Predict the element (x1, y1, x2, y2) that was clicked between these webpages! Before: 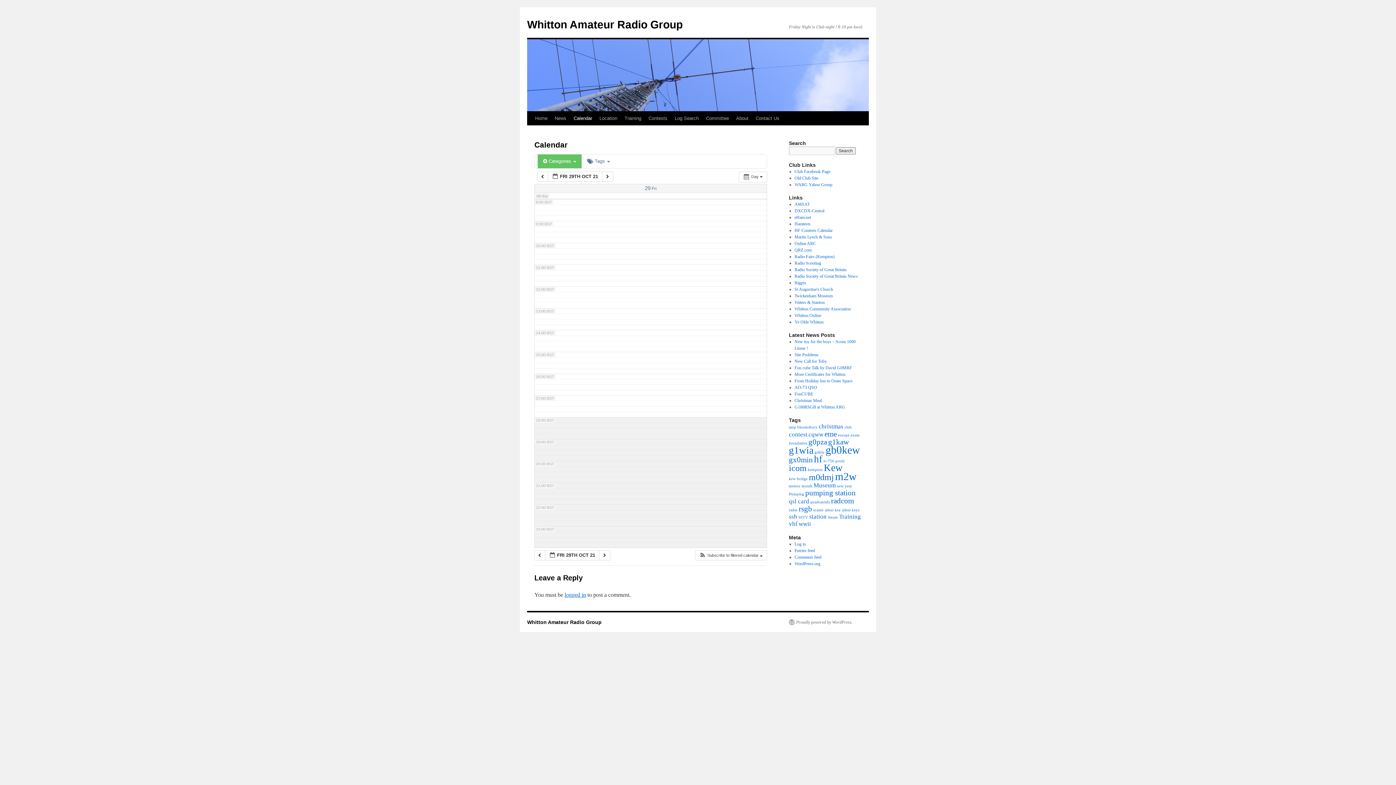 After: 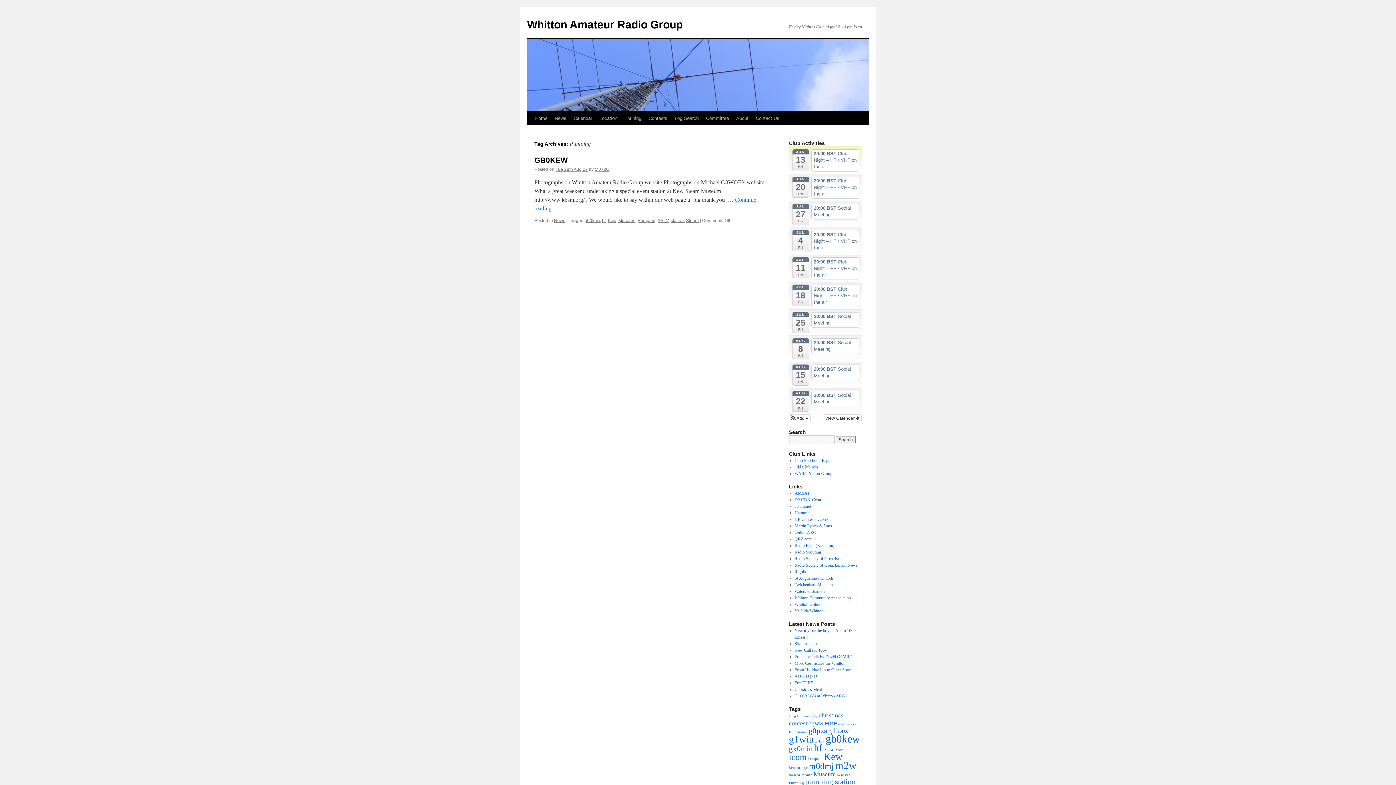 Action: bbox: (789, 492, 804, 496) label: Pumping (1 item)